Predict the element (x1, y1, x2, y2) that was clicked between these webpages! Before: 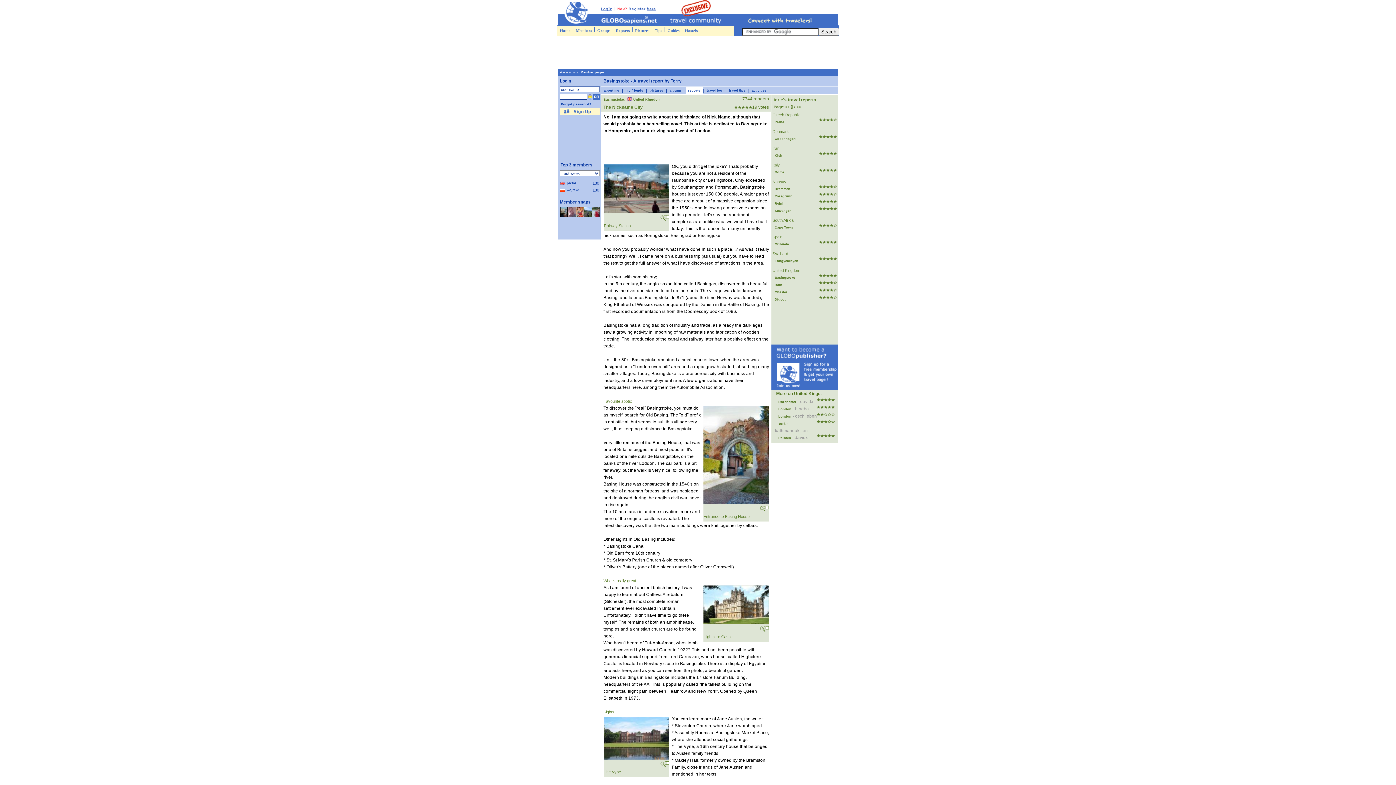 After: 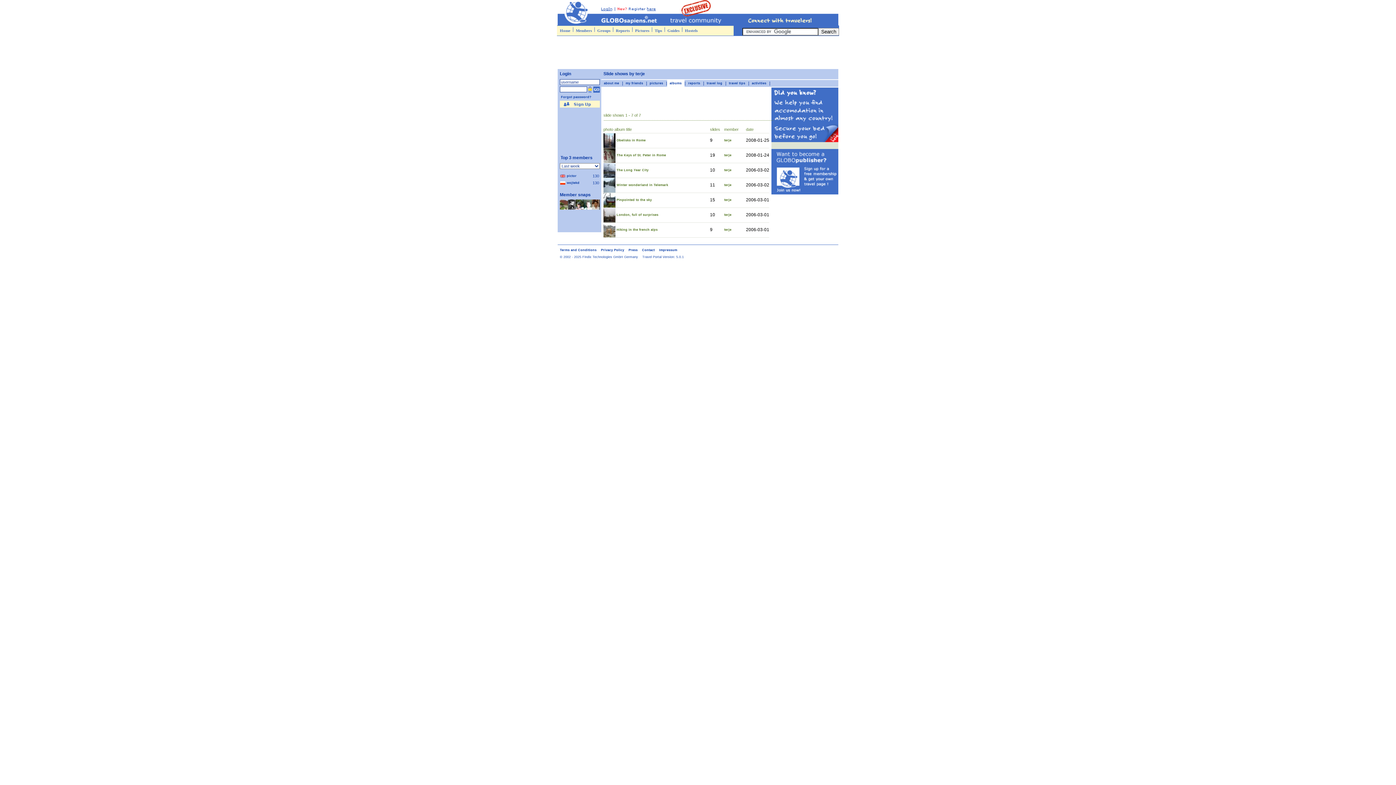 Action: bbox: (669, 88, 681, 92) label: albums